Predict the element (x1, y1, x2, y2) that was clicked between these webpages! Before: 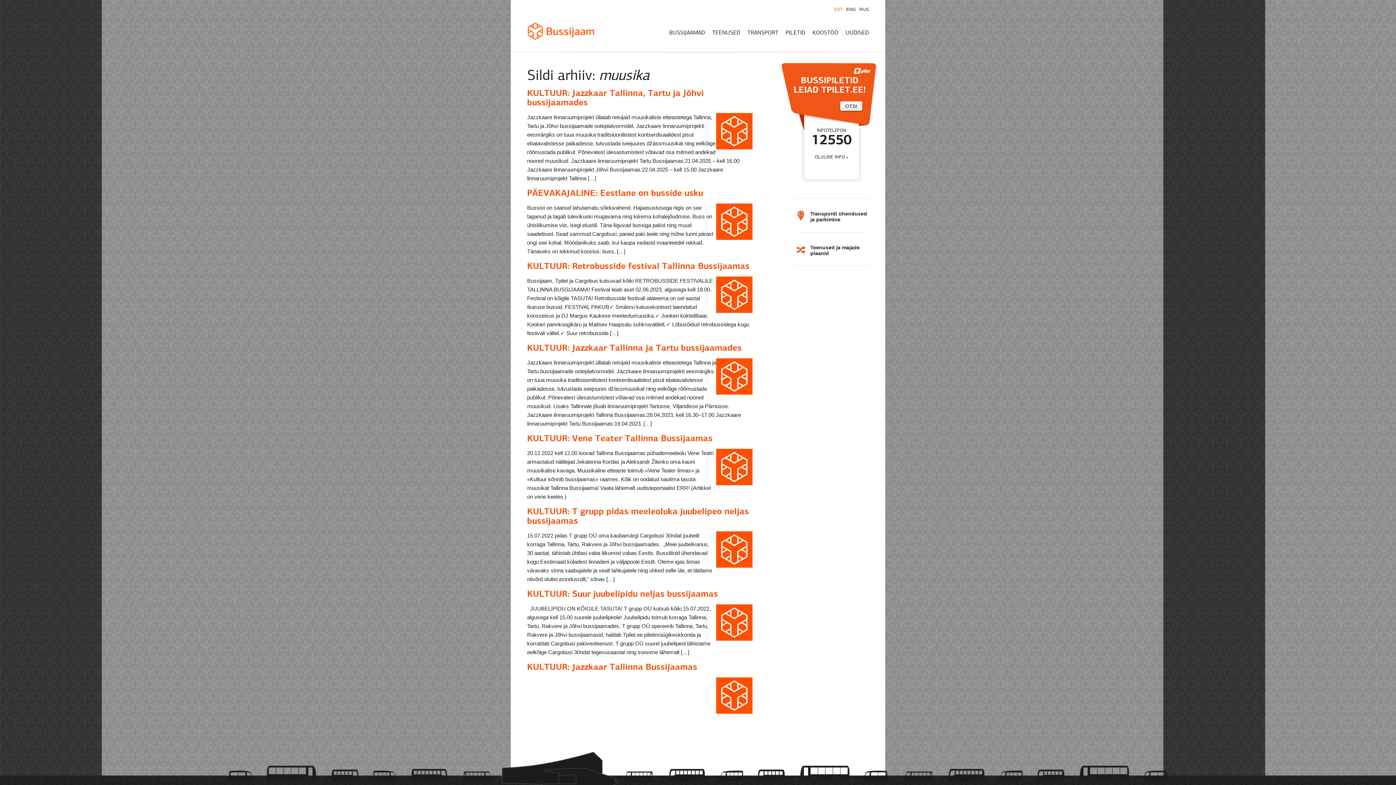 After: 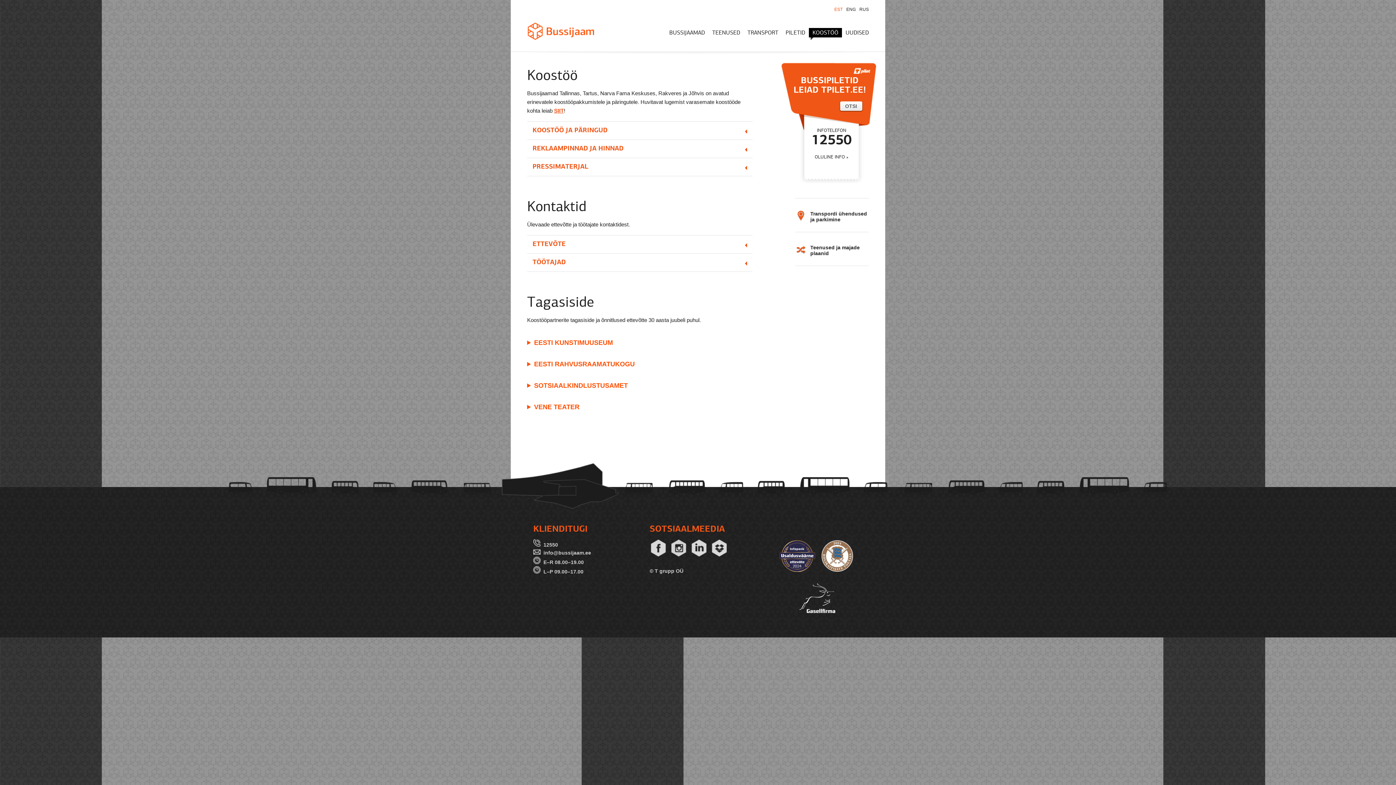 Action: bbox: (809, 28, 842, 37) label: KOOSTÖÖ